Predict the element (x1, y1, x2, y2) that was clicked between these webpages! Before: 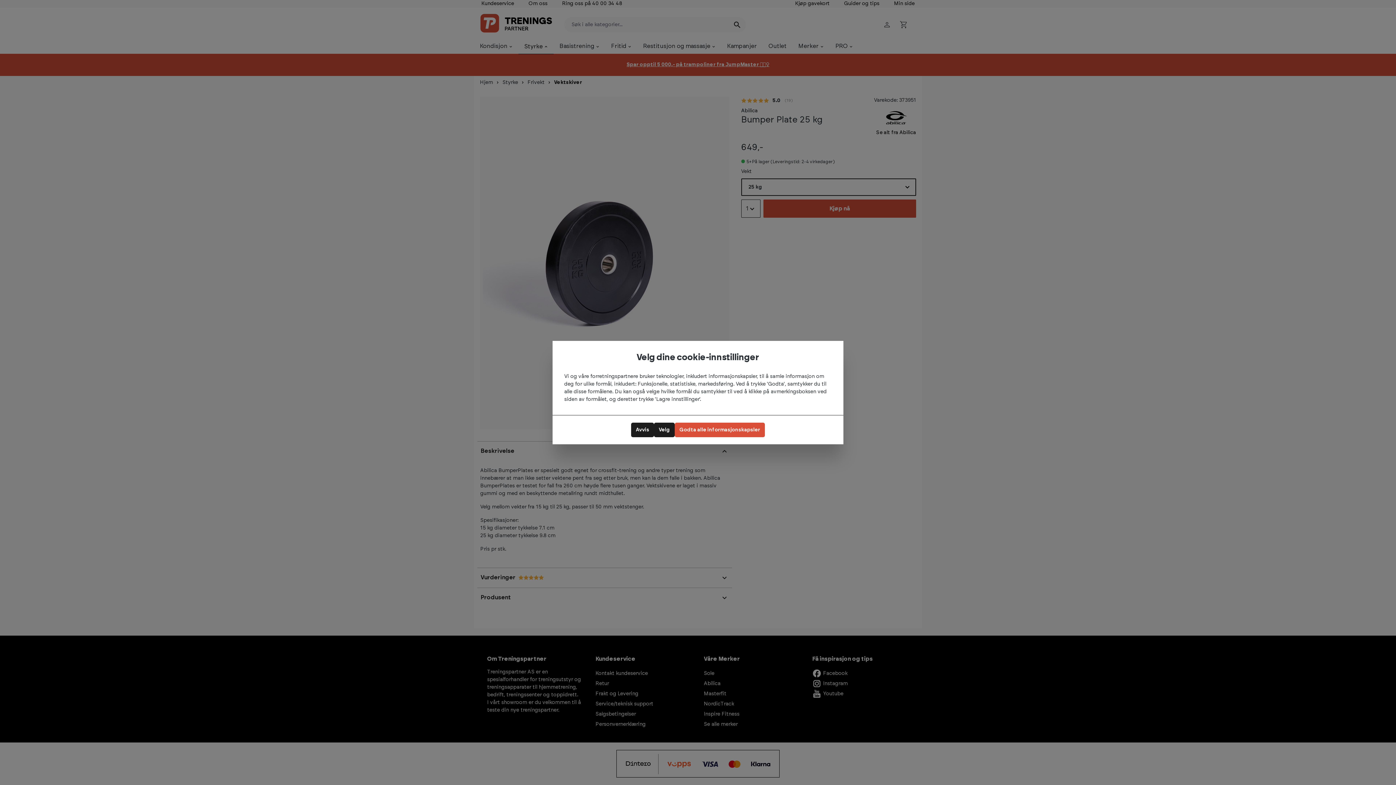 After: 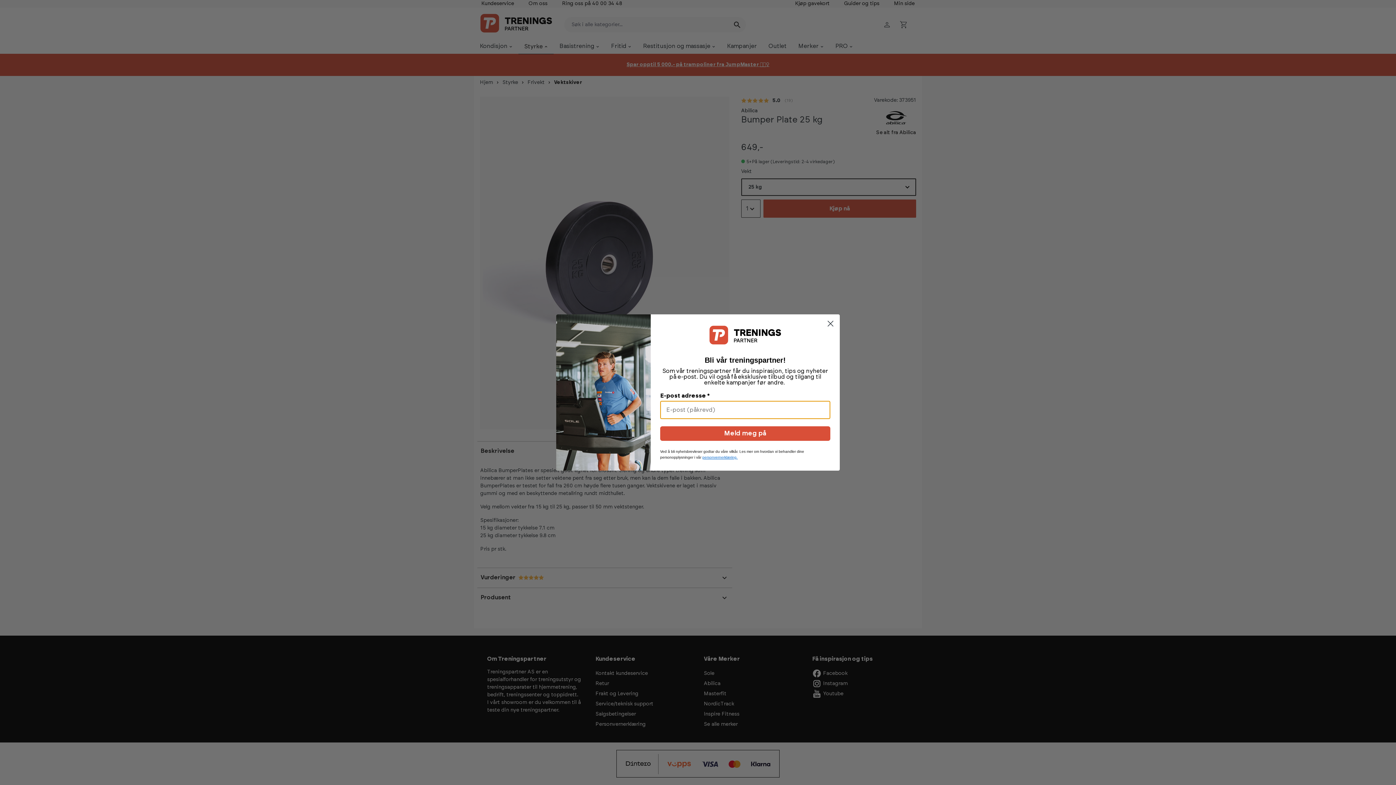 Action: bbox: (674, 422, 765, 437) label: Godta alle informasjonskapsler